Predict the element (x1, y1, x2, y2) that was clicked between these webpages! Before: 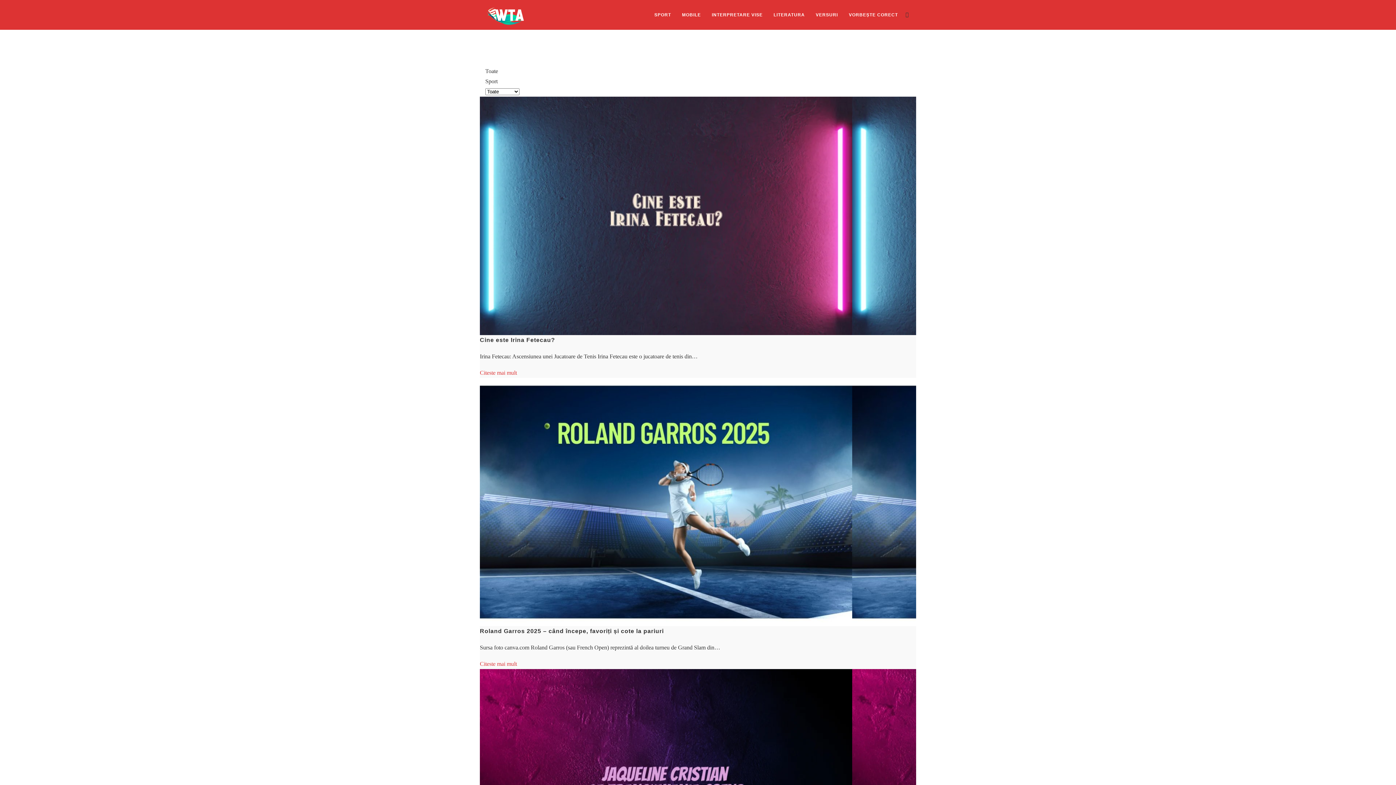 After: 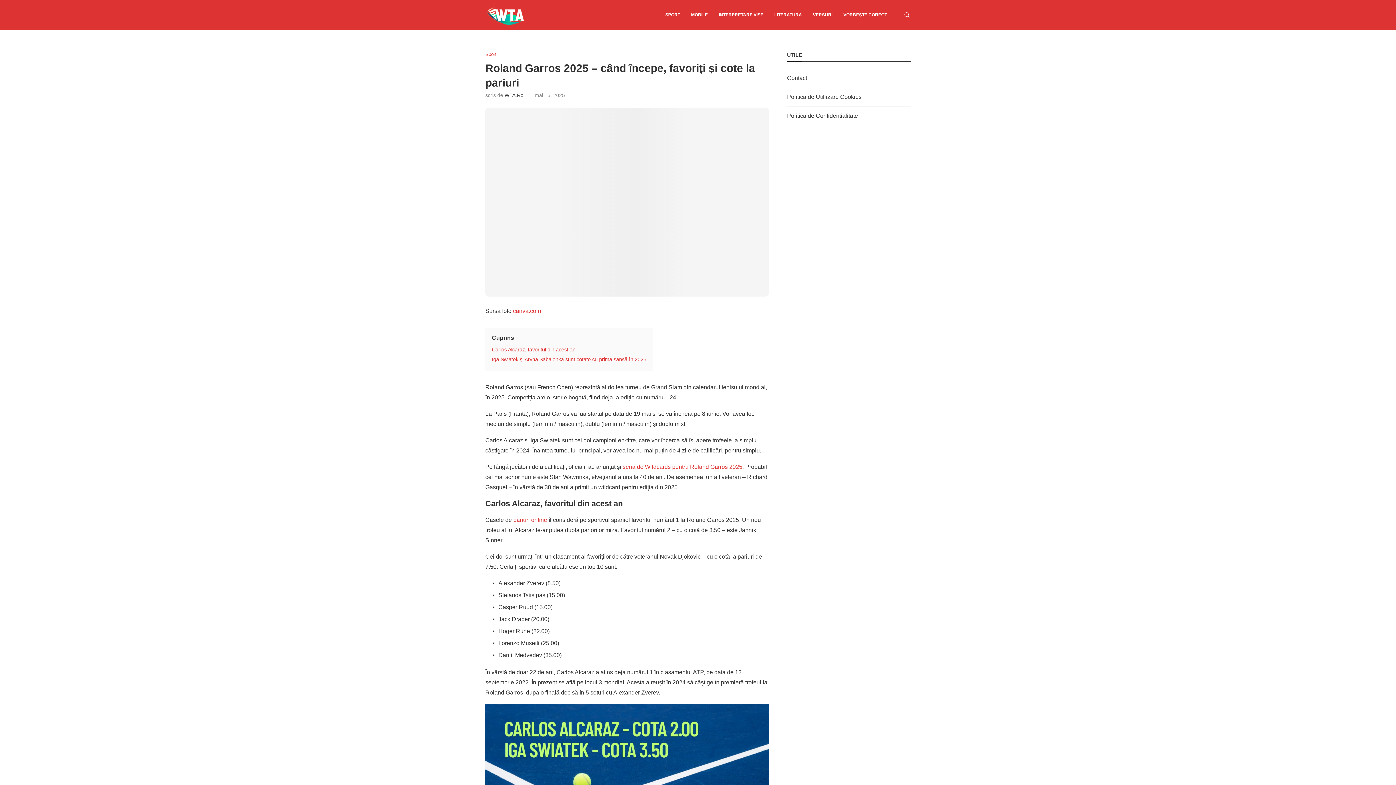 Action: bbox: (480, 661, 517, 667) label: Citeste mai mult